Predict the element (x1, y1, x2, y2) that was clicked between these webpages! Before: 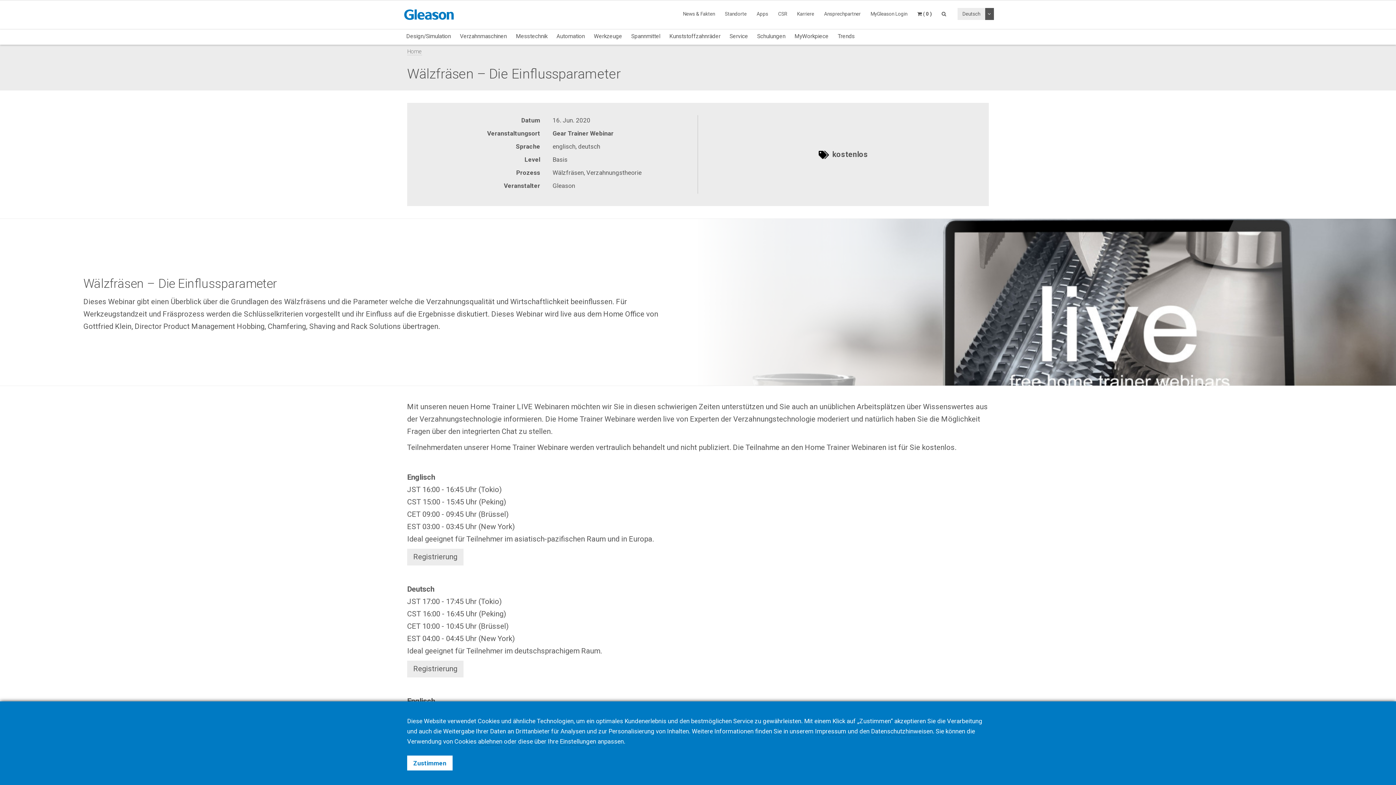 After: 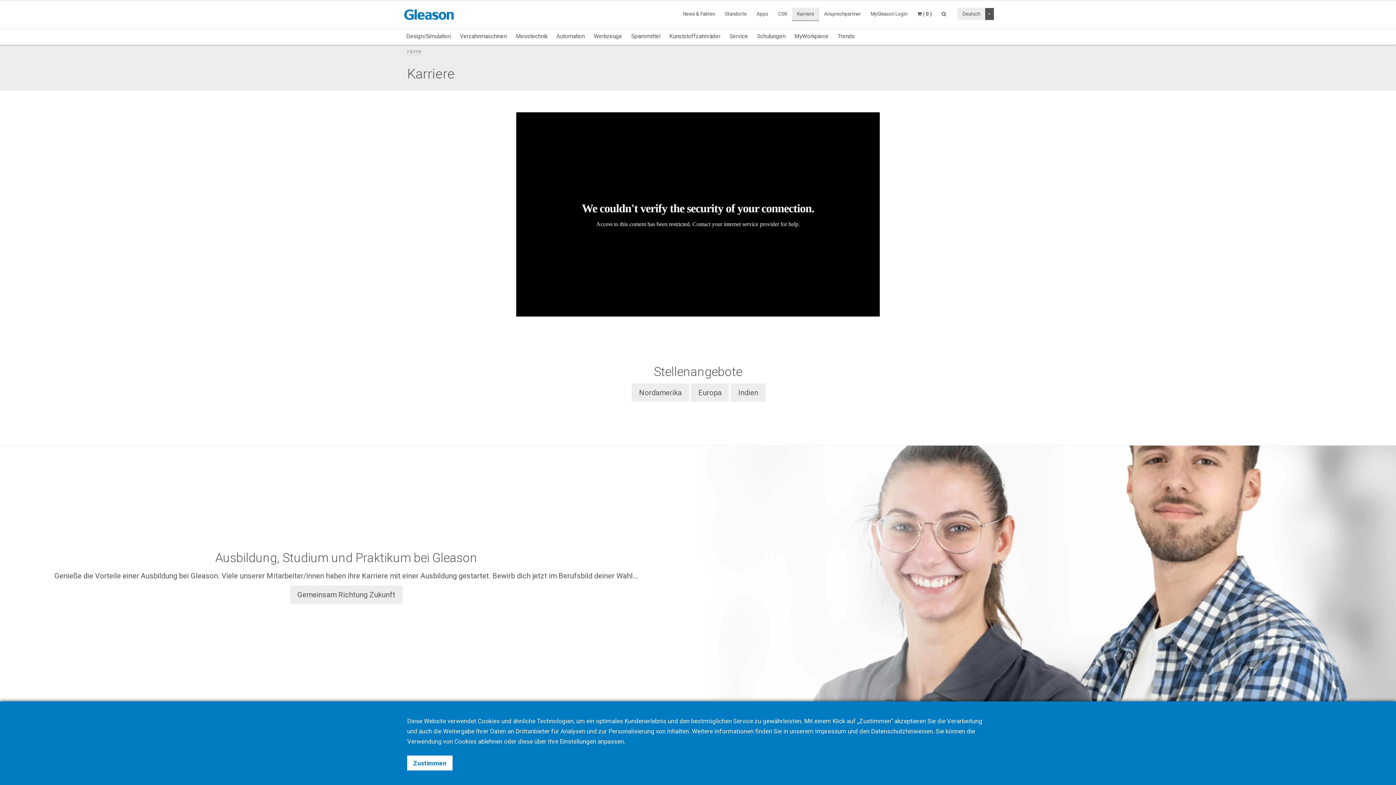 Action: label: Karriere bbox: (792, 7, 819, 20)